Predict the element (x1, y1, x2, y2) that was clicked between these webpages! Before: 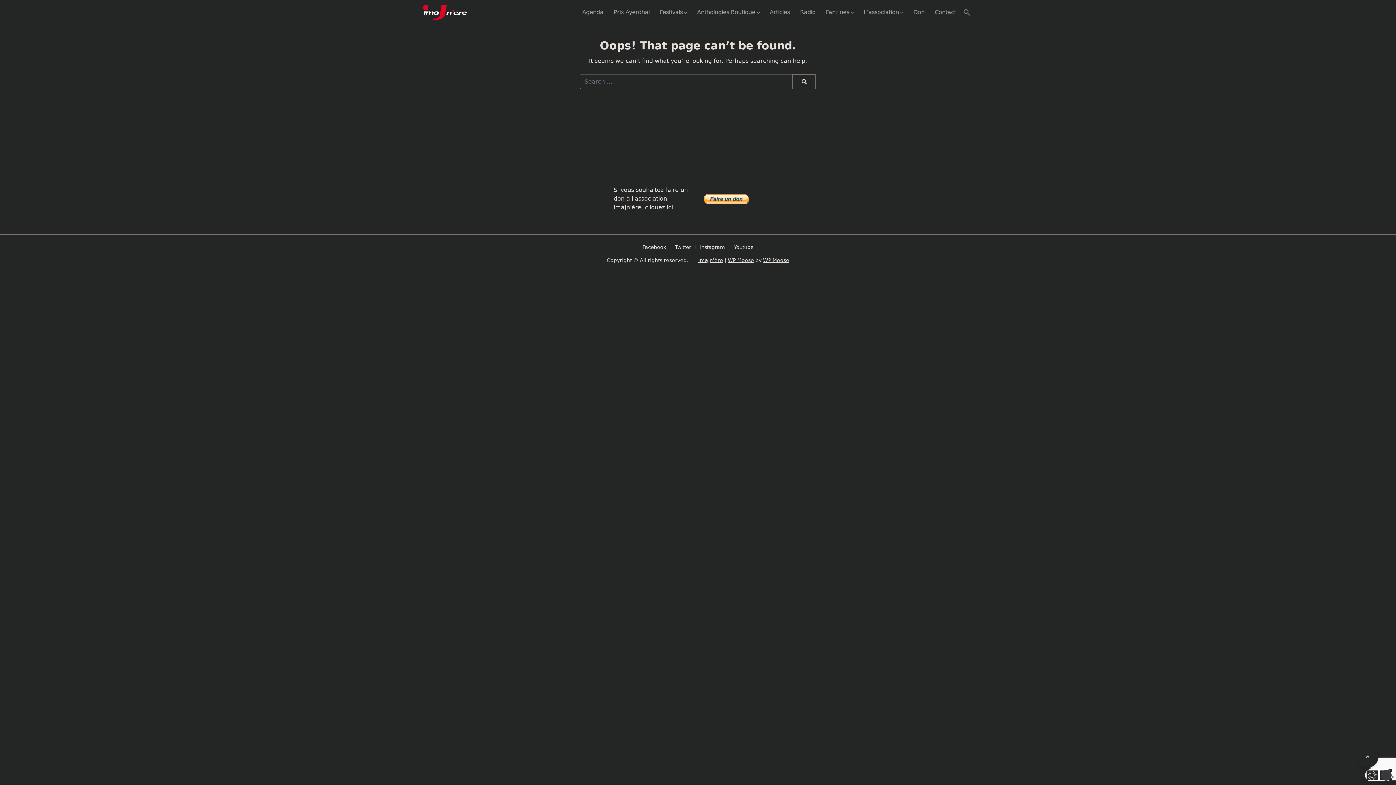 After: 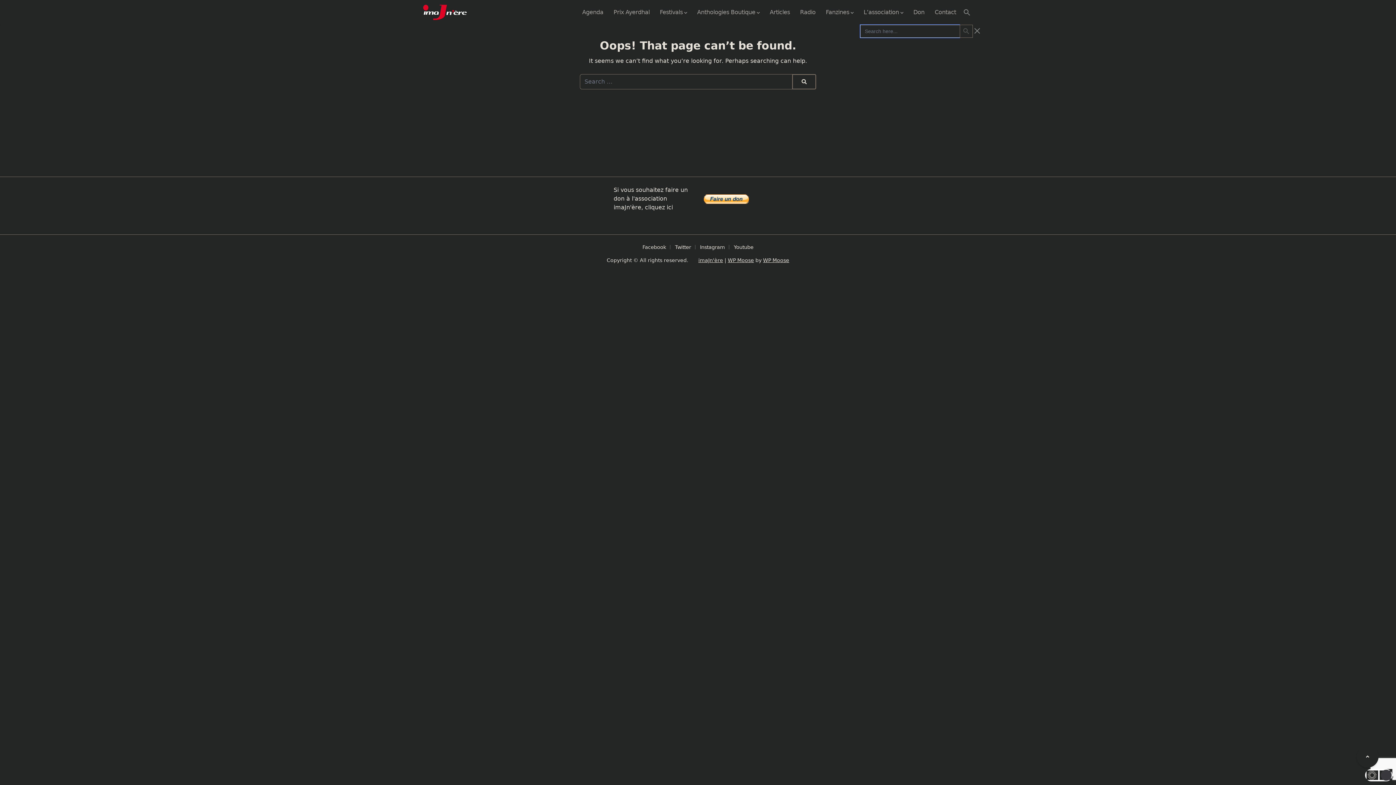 Action: bbox: (963, 0, 970, 23) label: Search Icon Link